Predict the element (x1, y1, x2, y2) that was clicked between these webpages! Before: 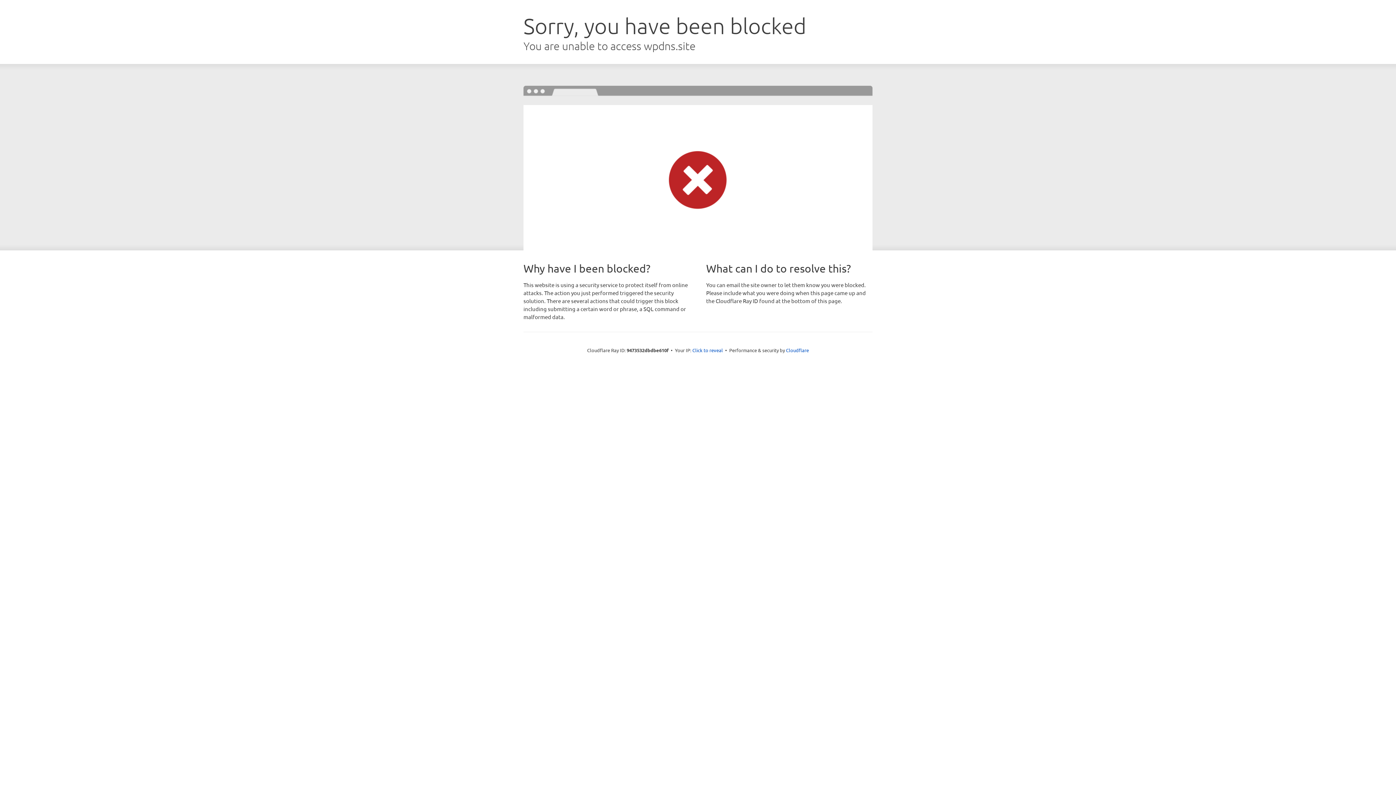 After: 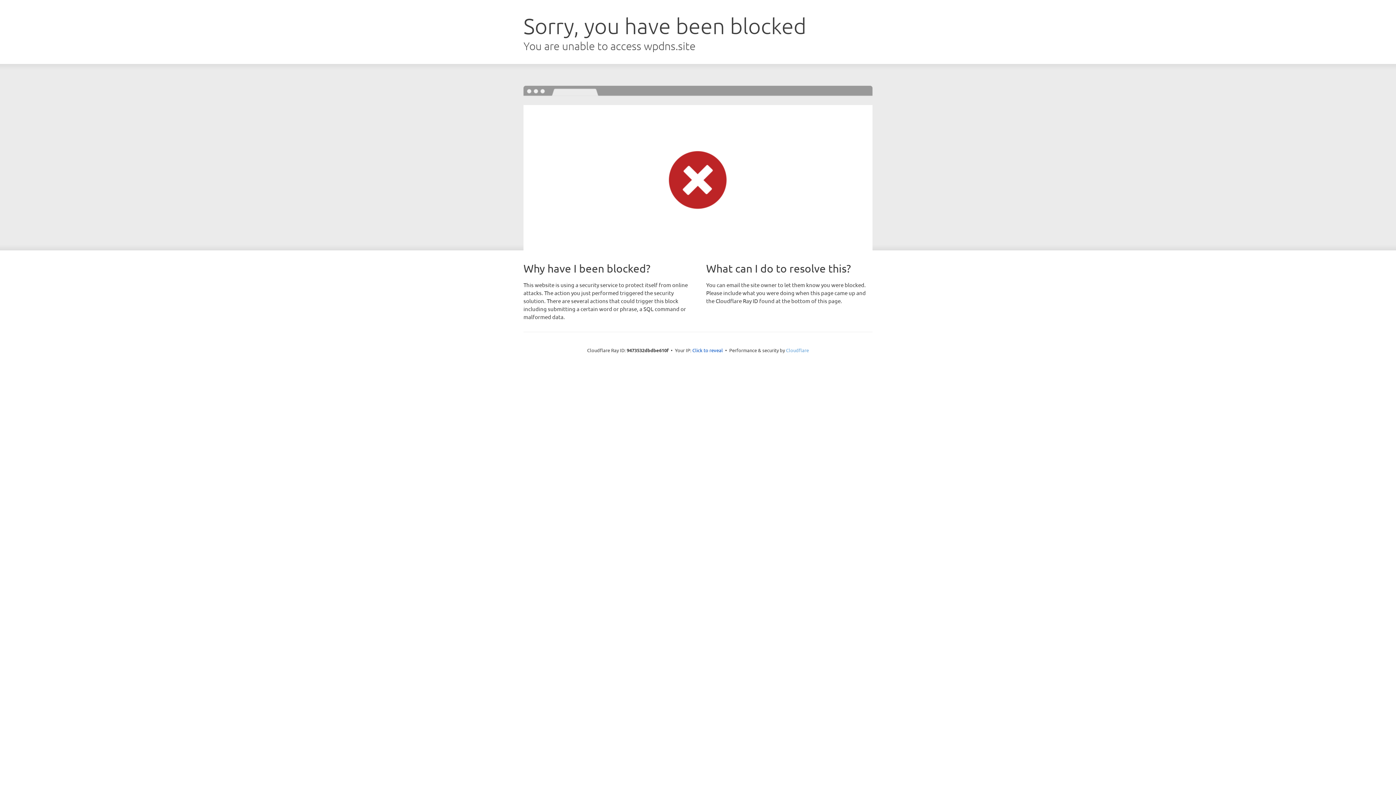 Action: bbox: (786, 347, 809, 353) label: Cloudflare